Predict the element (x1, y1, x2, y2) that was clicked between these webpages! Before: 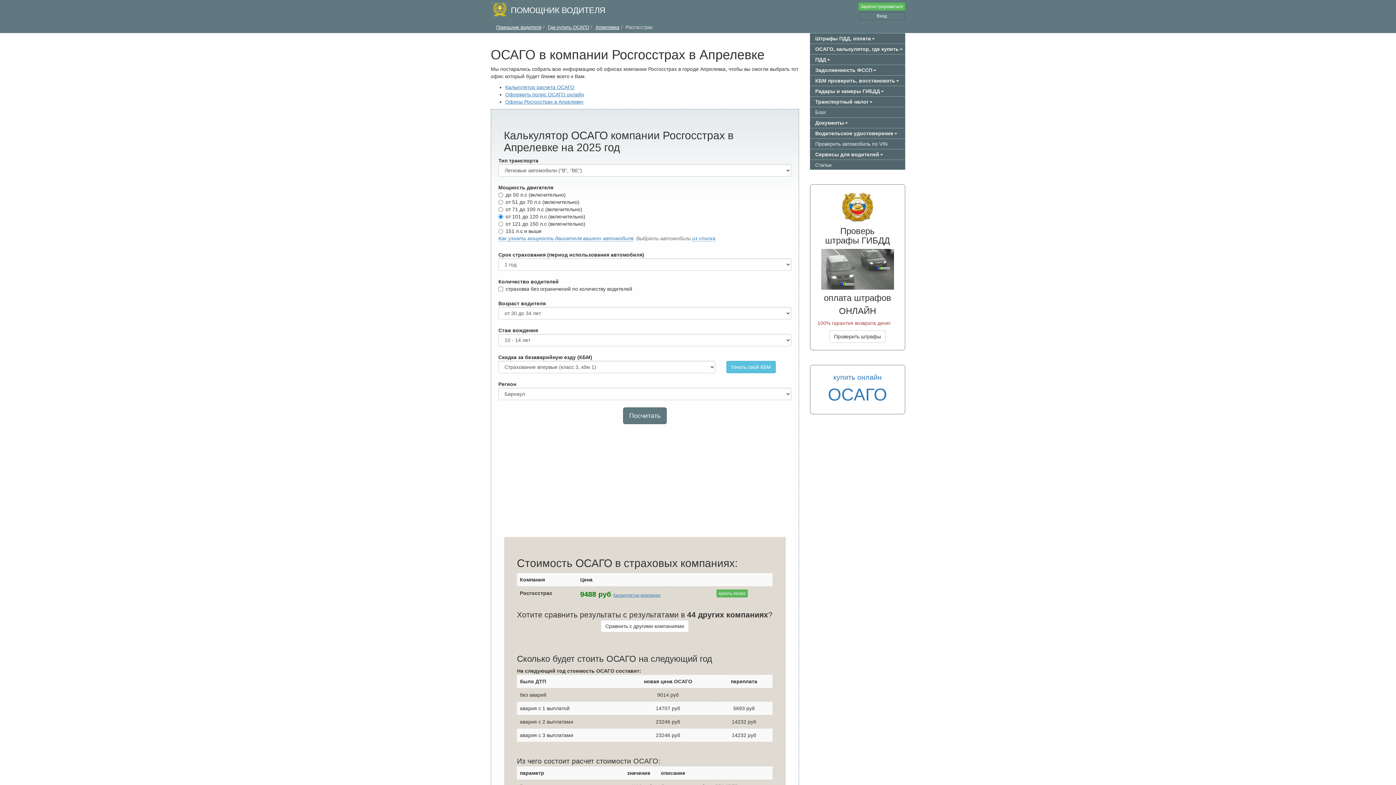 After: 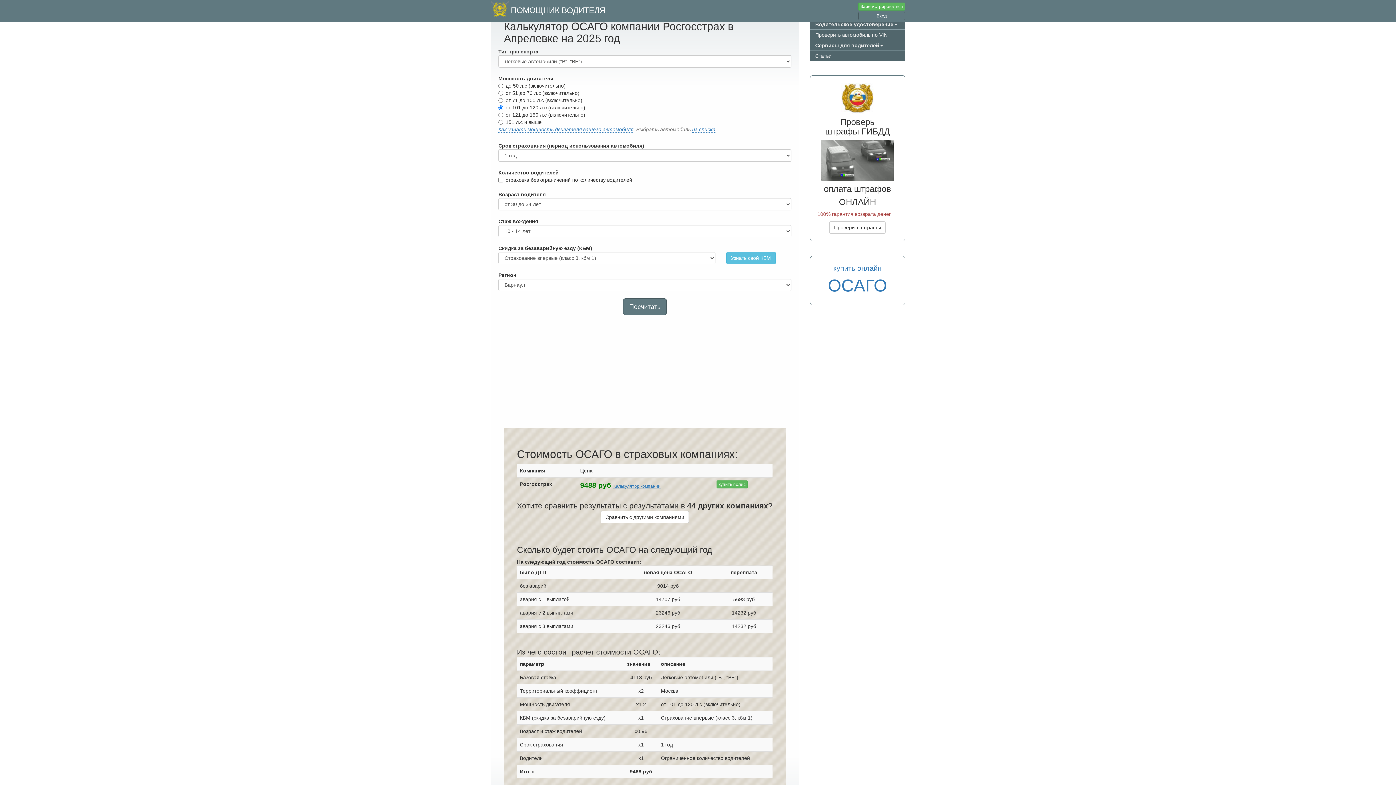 Action: bbox: (505, 84, 574, 90) label: Калькулятор расчета ОСАГО